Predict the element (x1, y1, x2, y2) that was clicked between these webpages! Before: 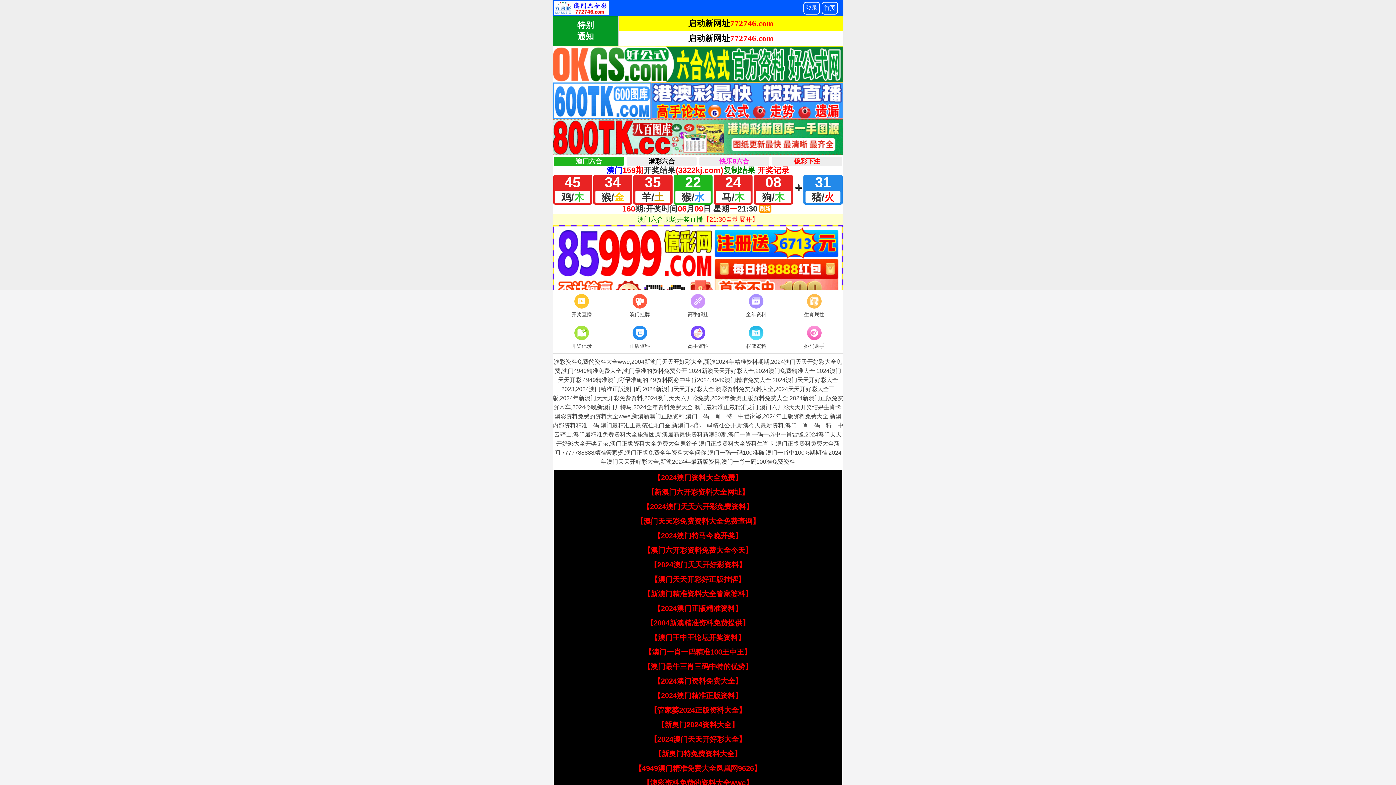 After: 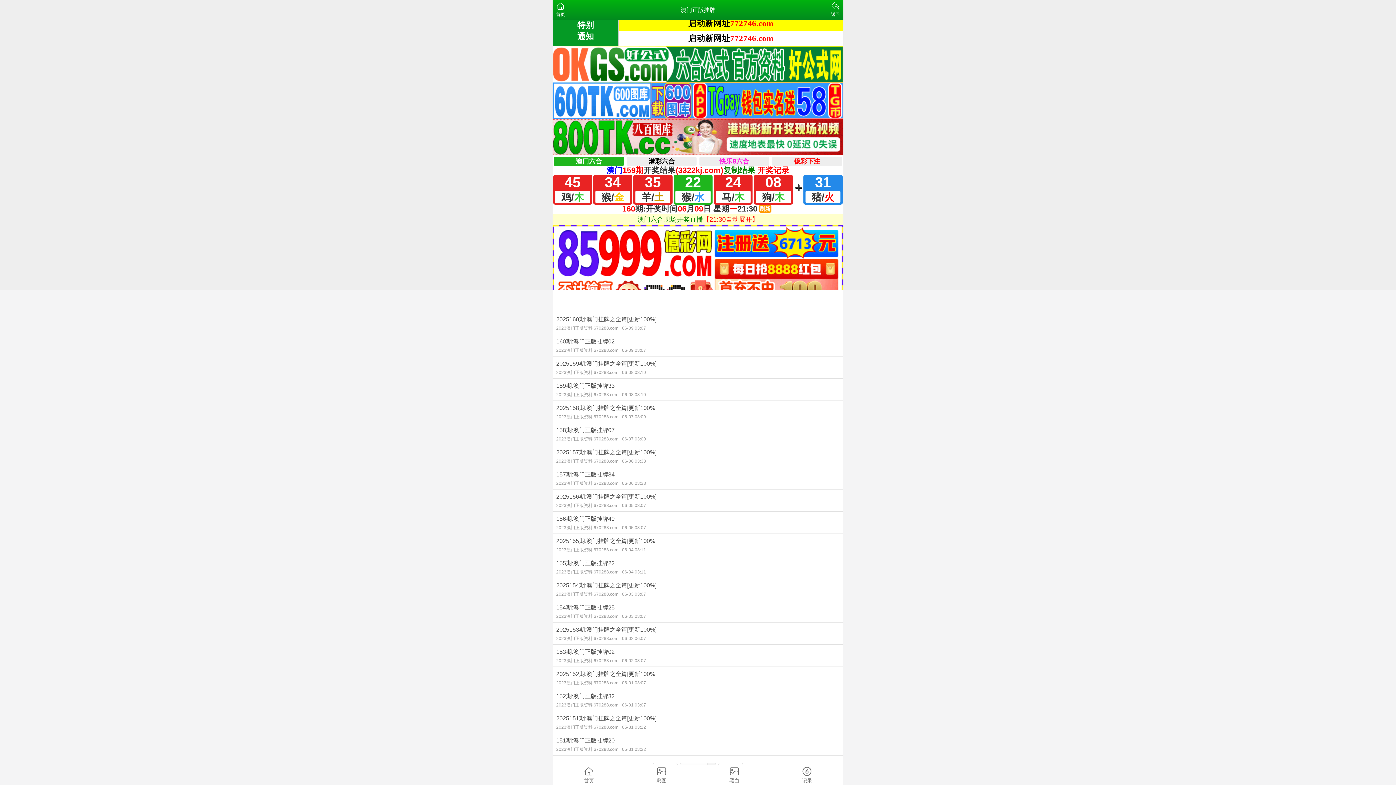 Action: bbox: (610, 292, 669, 319) label: 澳门挂牌